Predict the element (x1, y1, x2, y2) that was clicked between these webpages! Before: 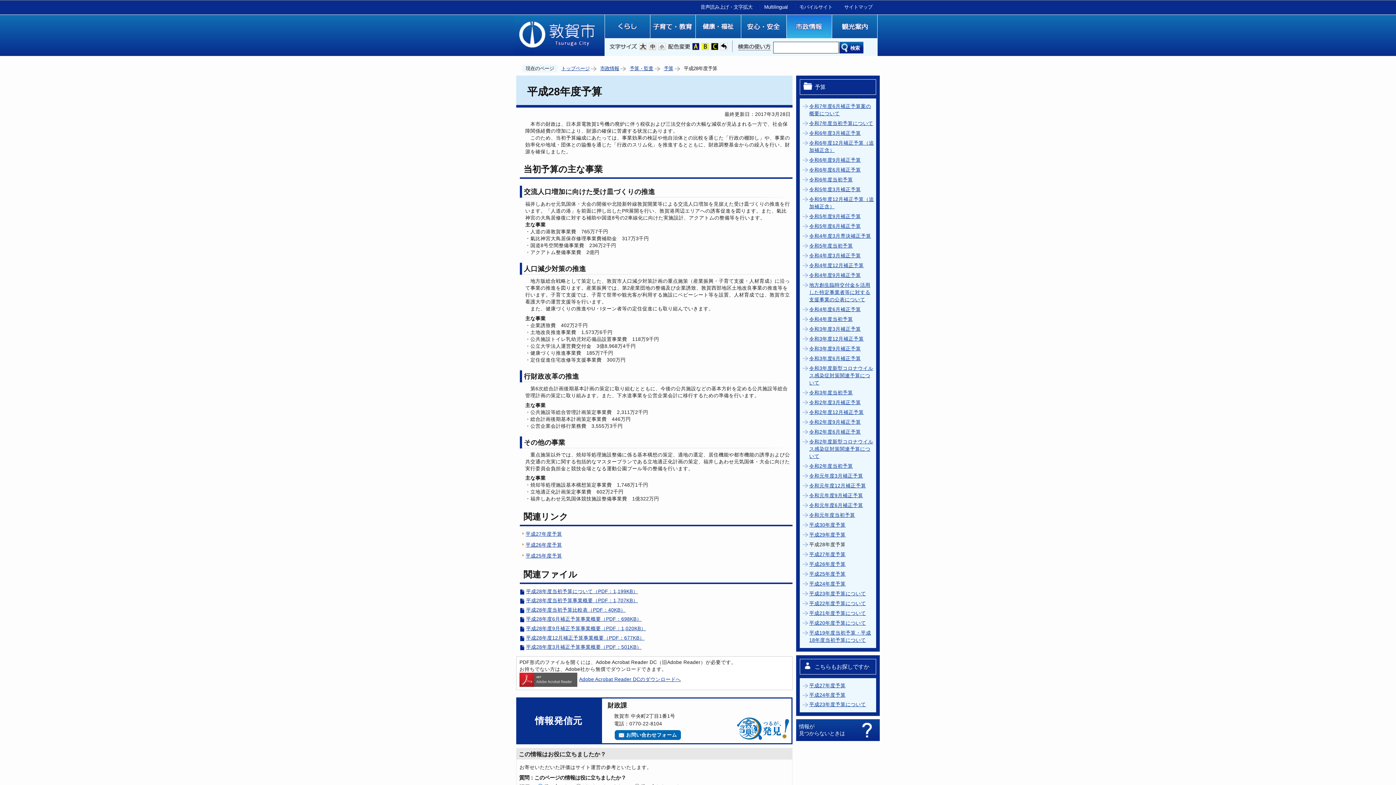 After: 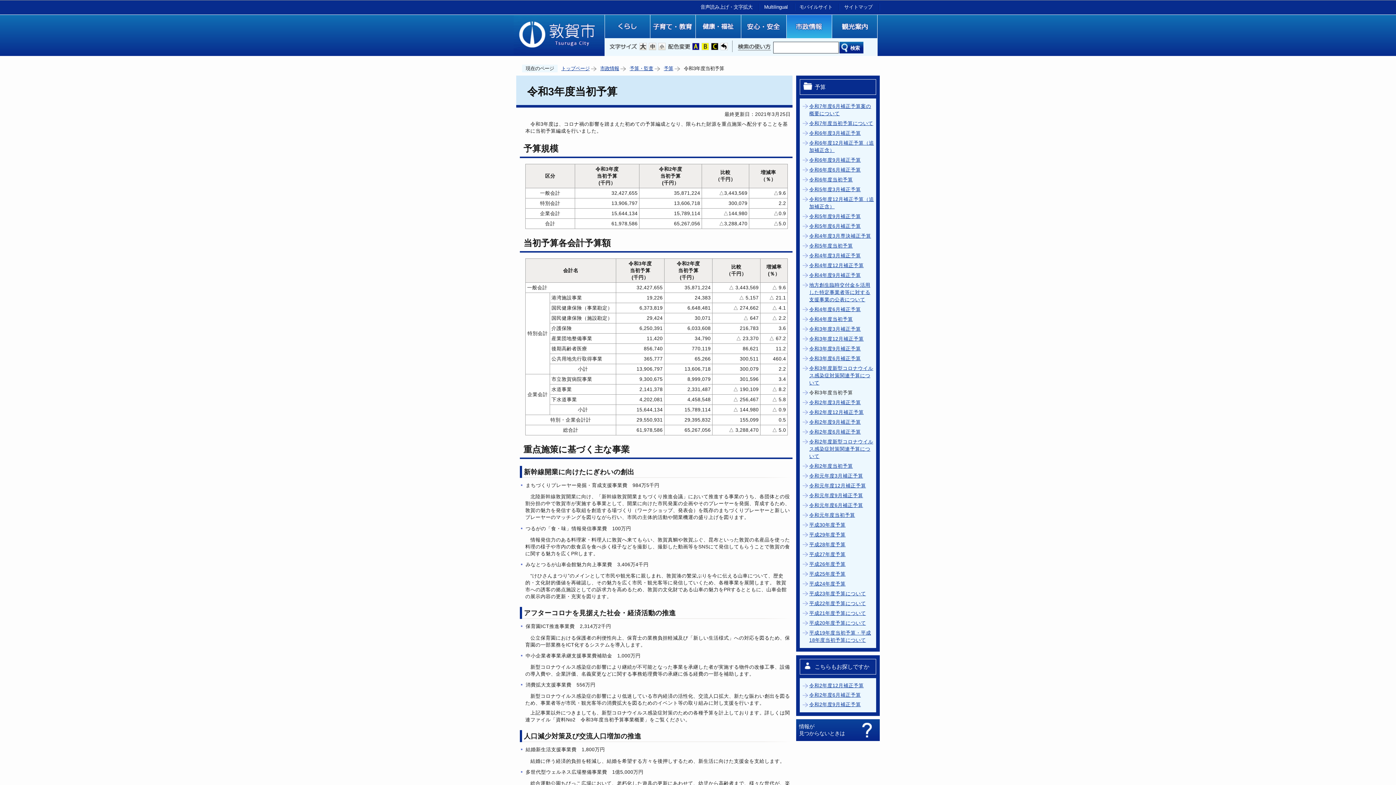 Action: bbox: (809, 390, 853, 395) label: 令和3年度当初予算